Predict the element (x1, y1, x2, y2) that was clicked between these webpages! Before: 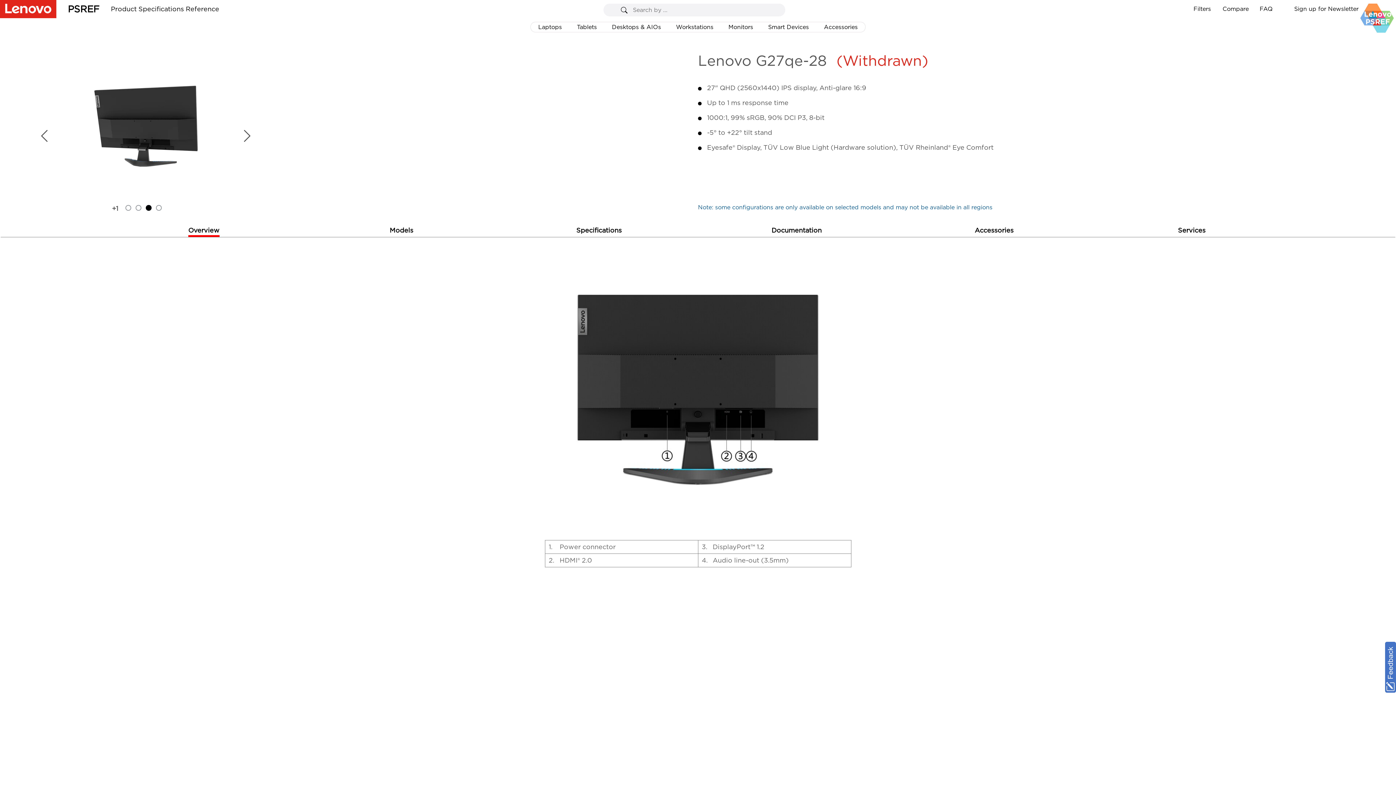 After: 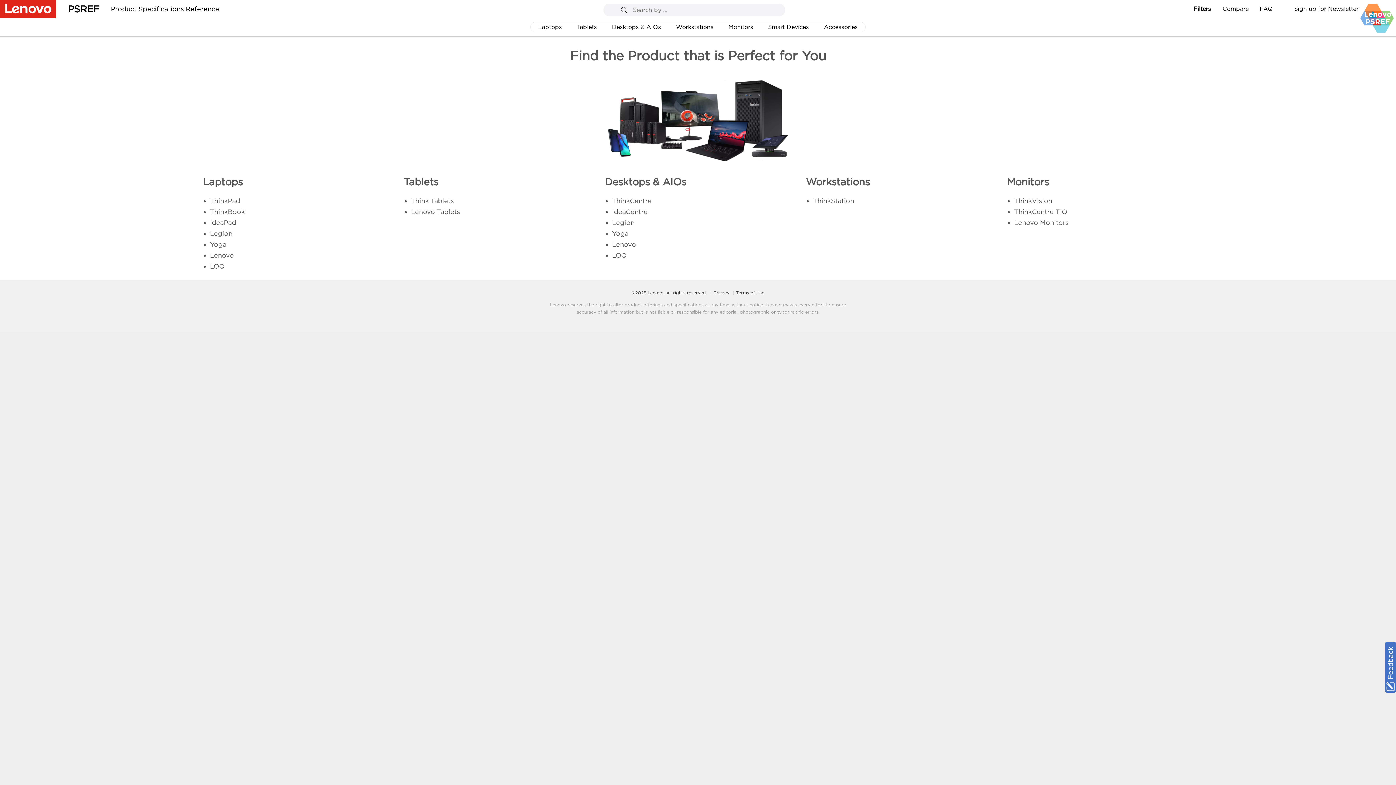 Action: bbox: (1193, 0, 1212, 18) label: Filters